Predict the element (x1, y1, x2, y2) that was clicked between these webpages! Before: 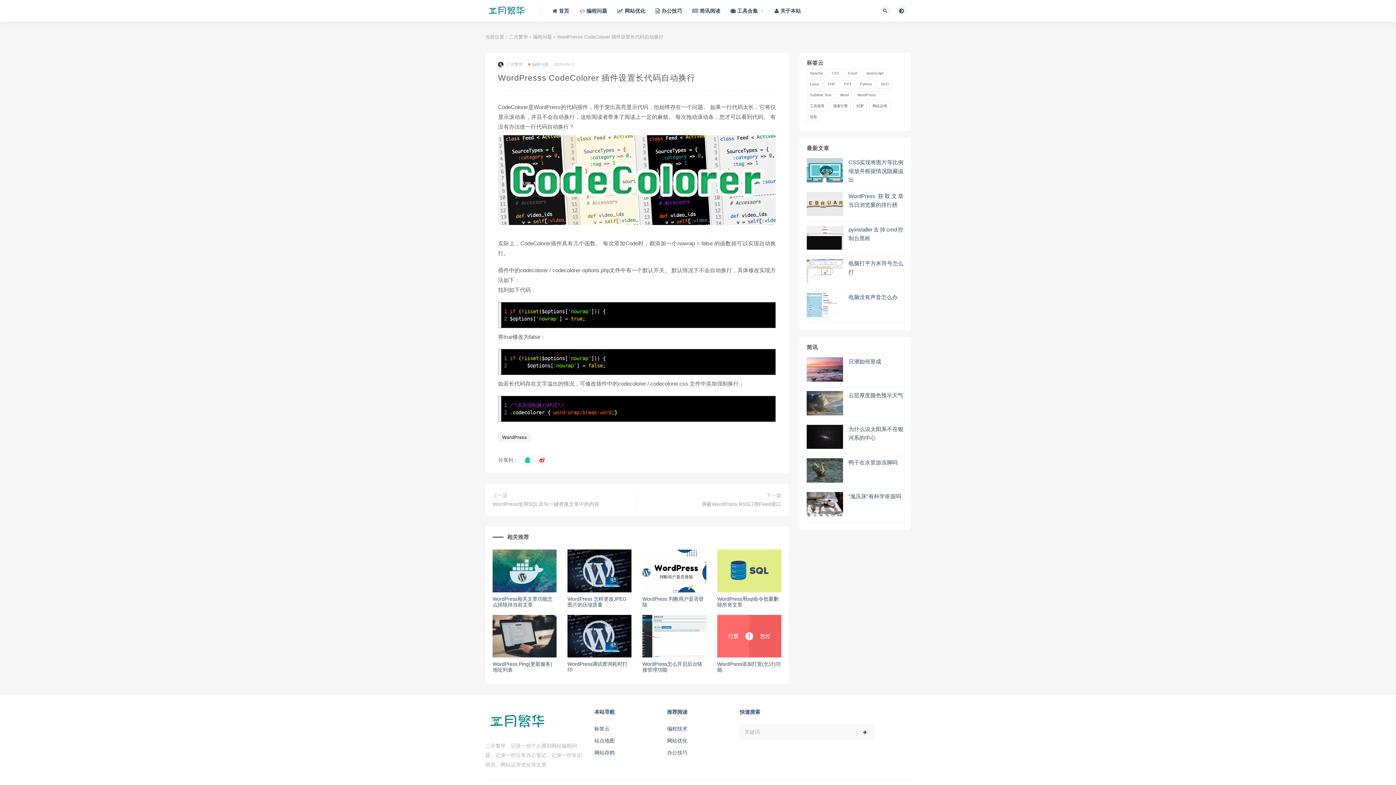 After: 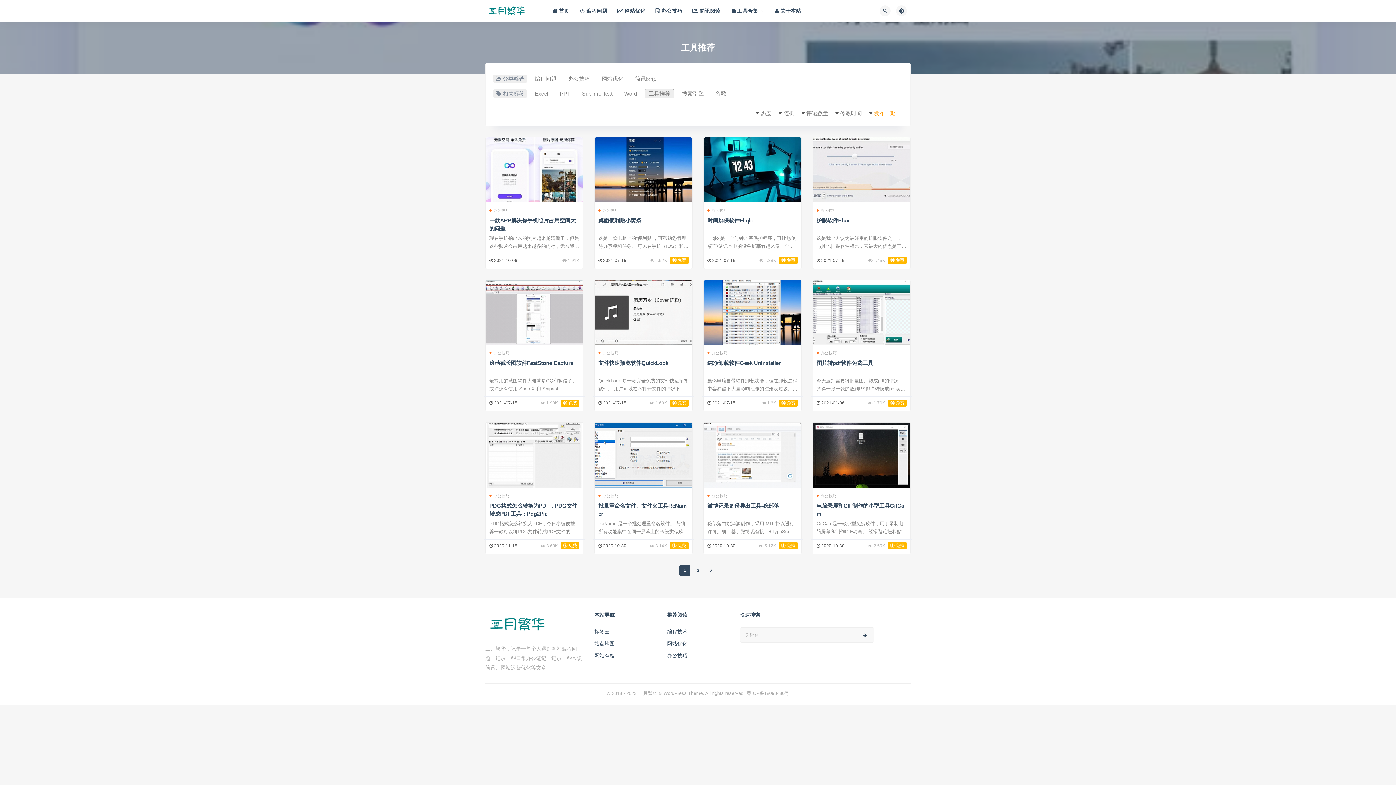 Action: bbox: (806, 101, 828, 110) label: 工具推荐 (23个项目)